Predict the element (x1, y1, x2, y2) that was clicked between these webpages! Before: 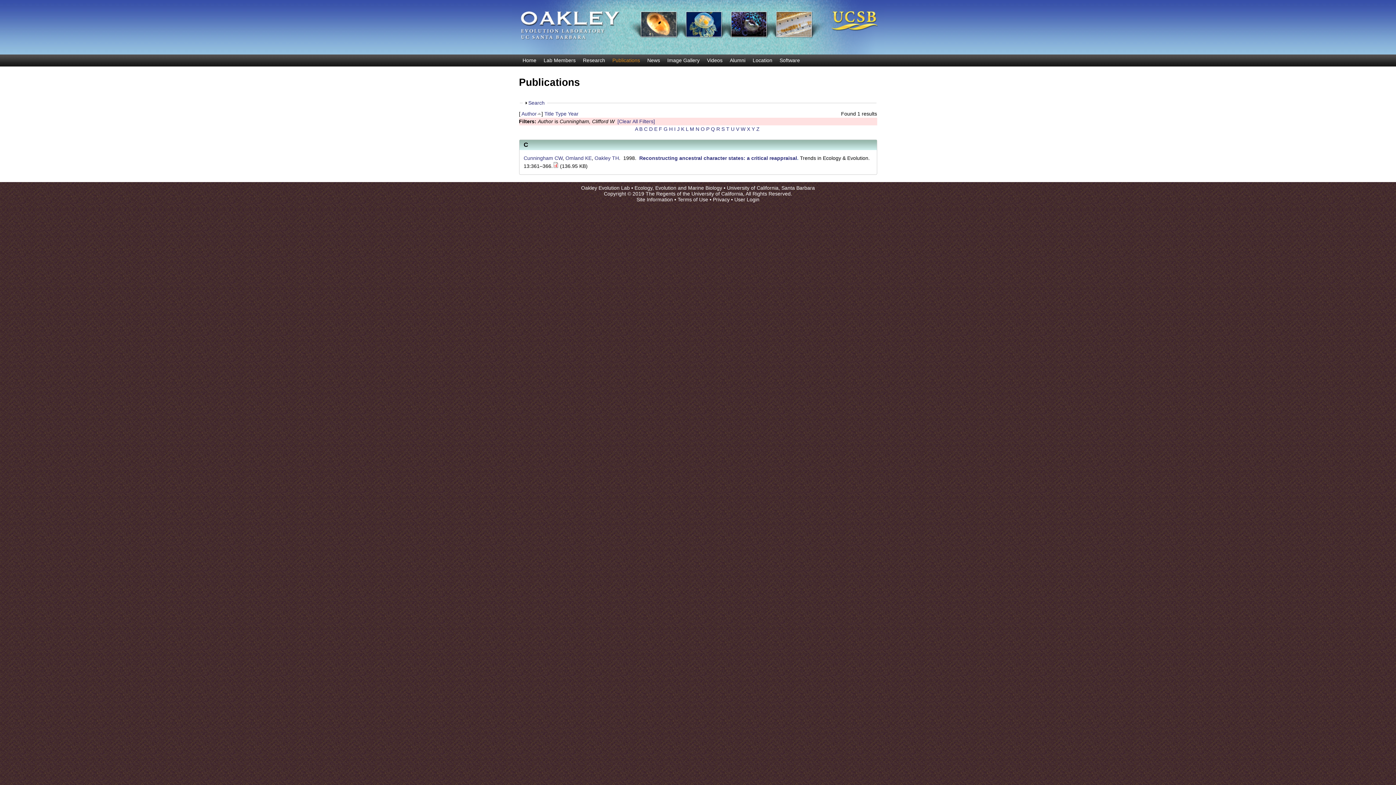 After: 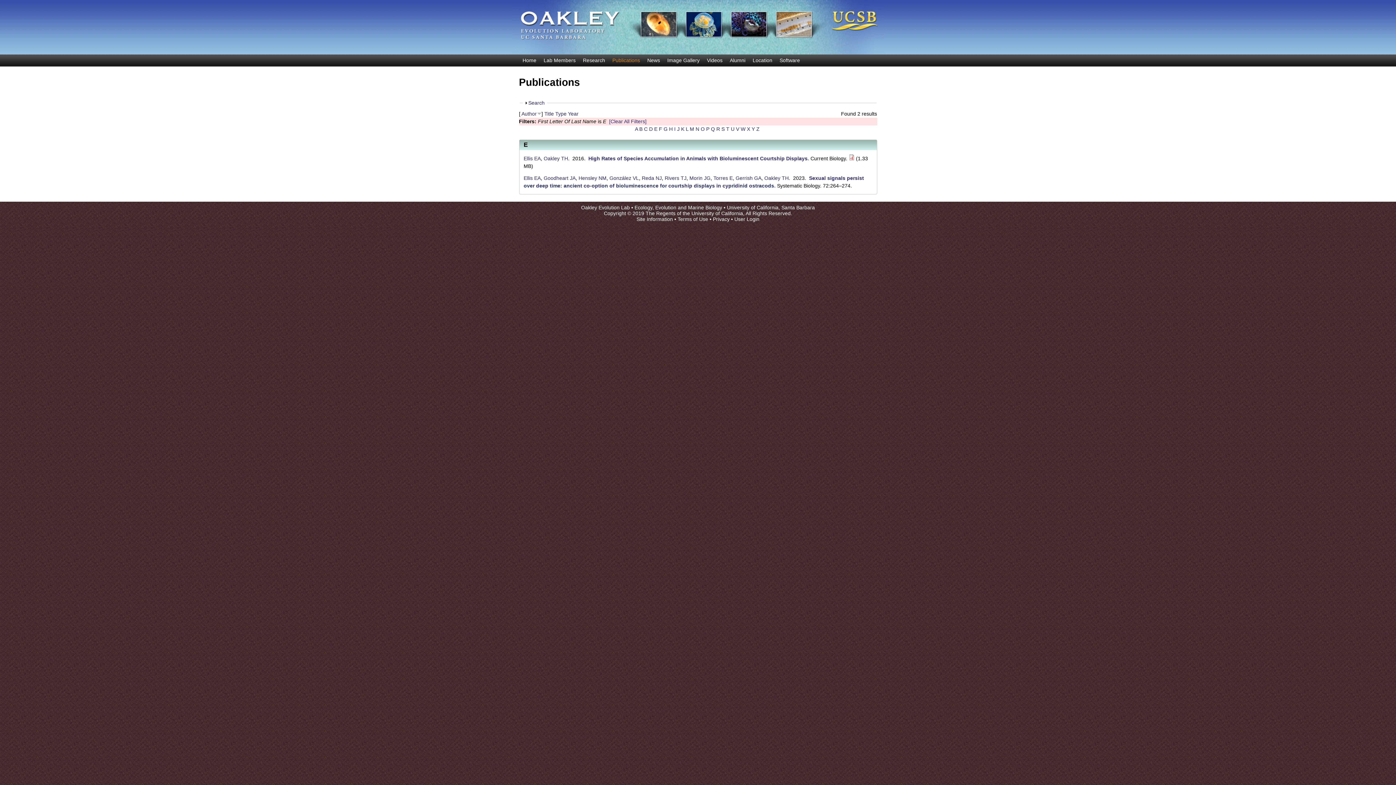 Action: bbox: (654, 126, 657, 132) label: E